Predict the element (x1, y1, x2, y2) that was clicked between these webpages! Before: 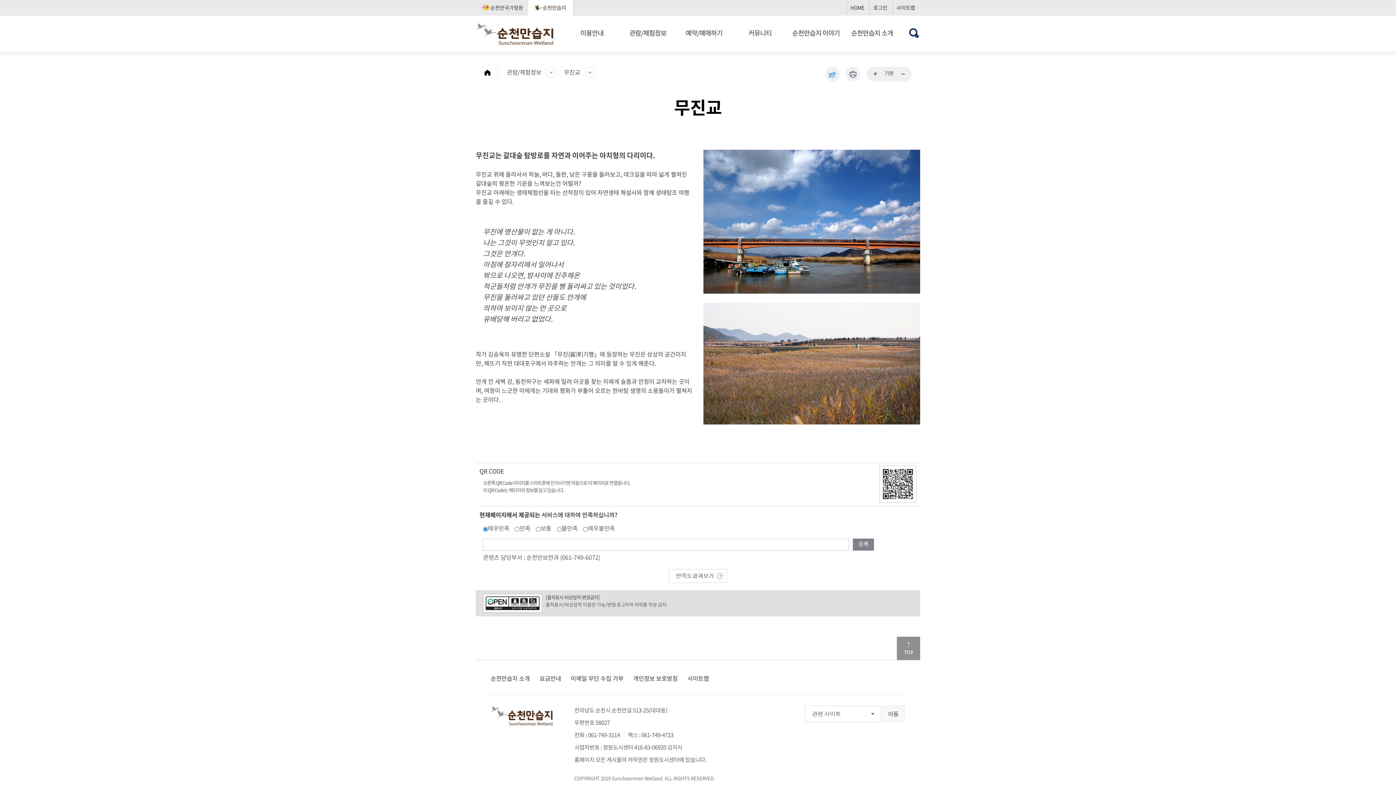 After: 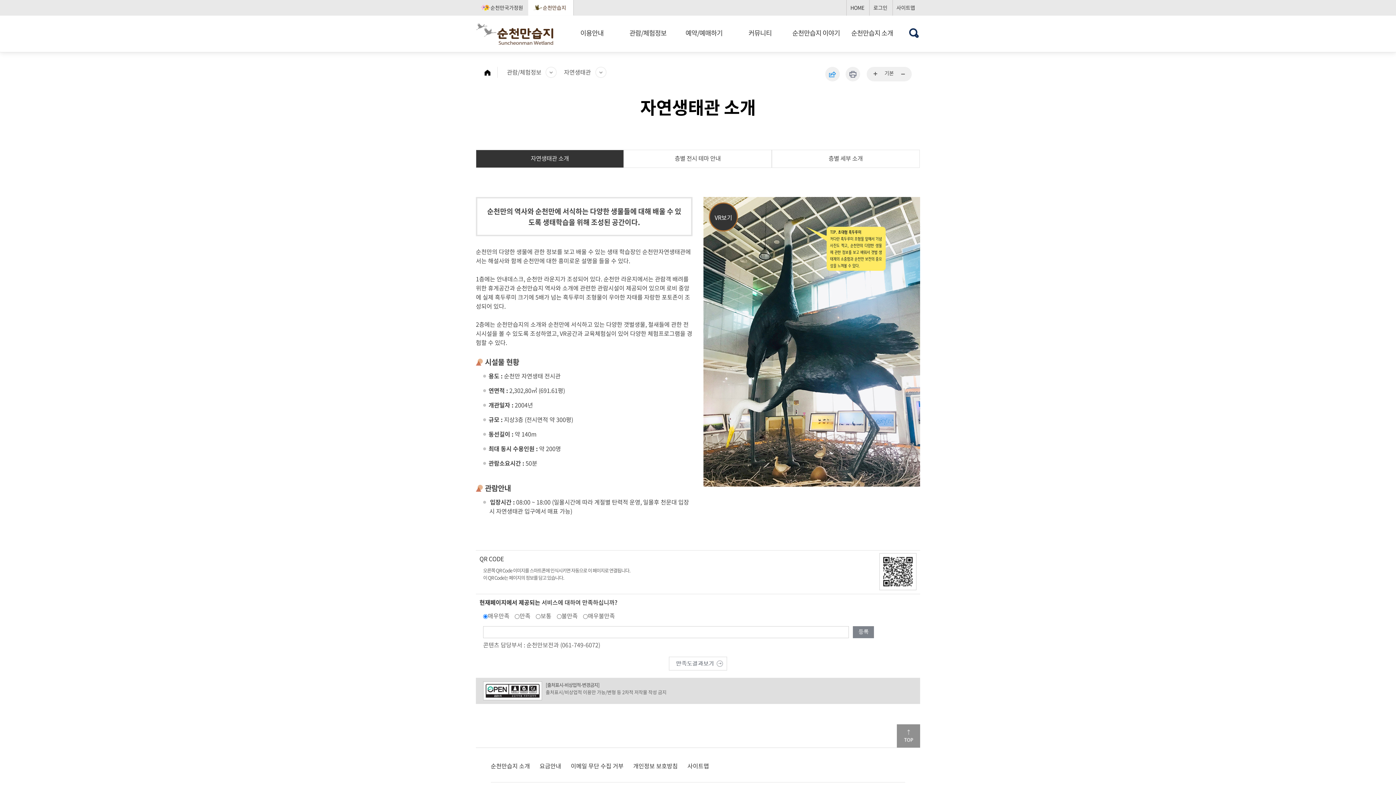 Action: label: 관람/체험정보 bbox: (620, 15, 675, 52)